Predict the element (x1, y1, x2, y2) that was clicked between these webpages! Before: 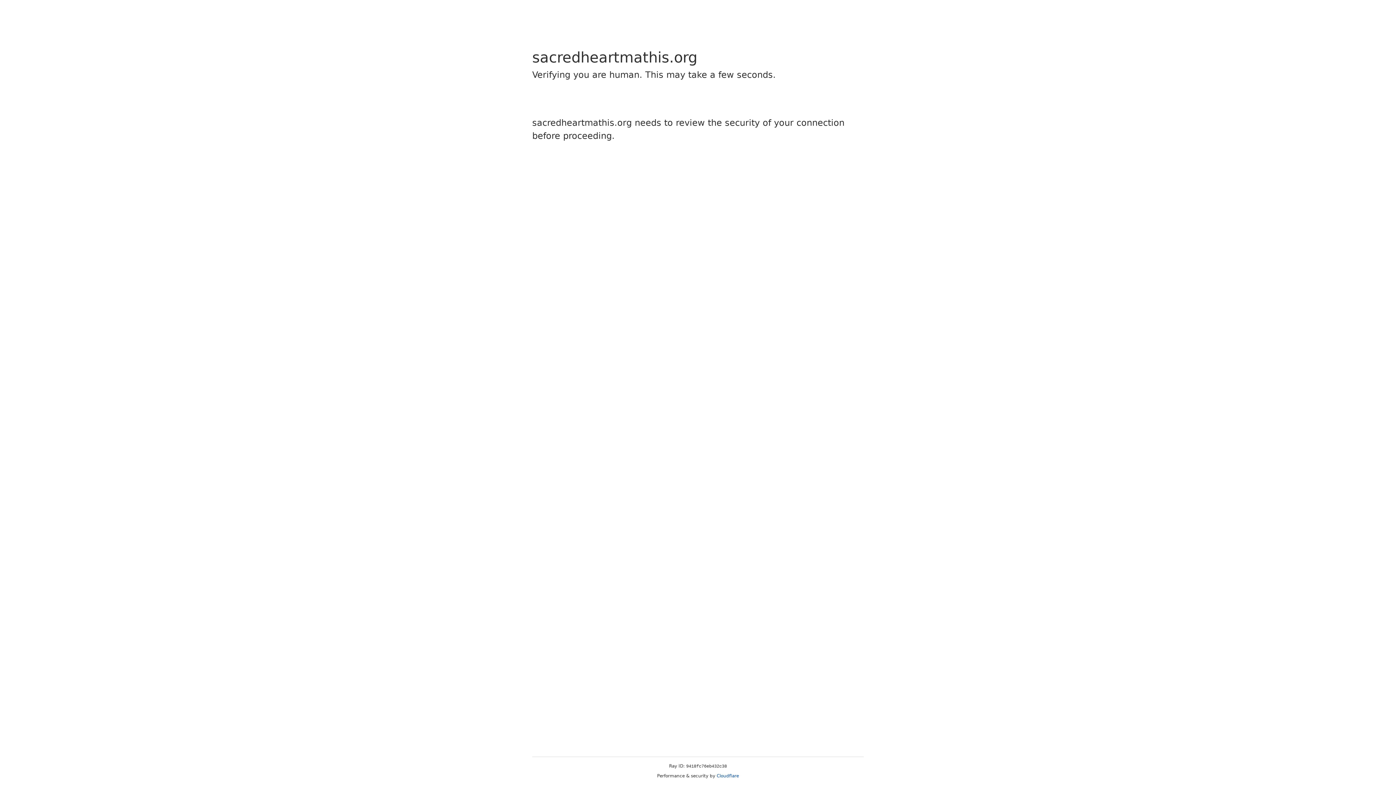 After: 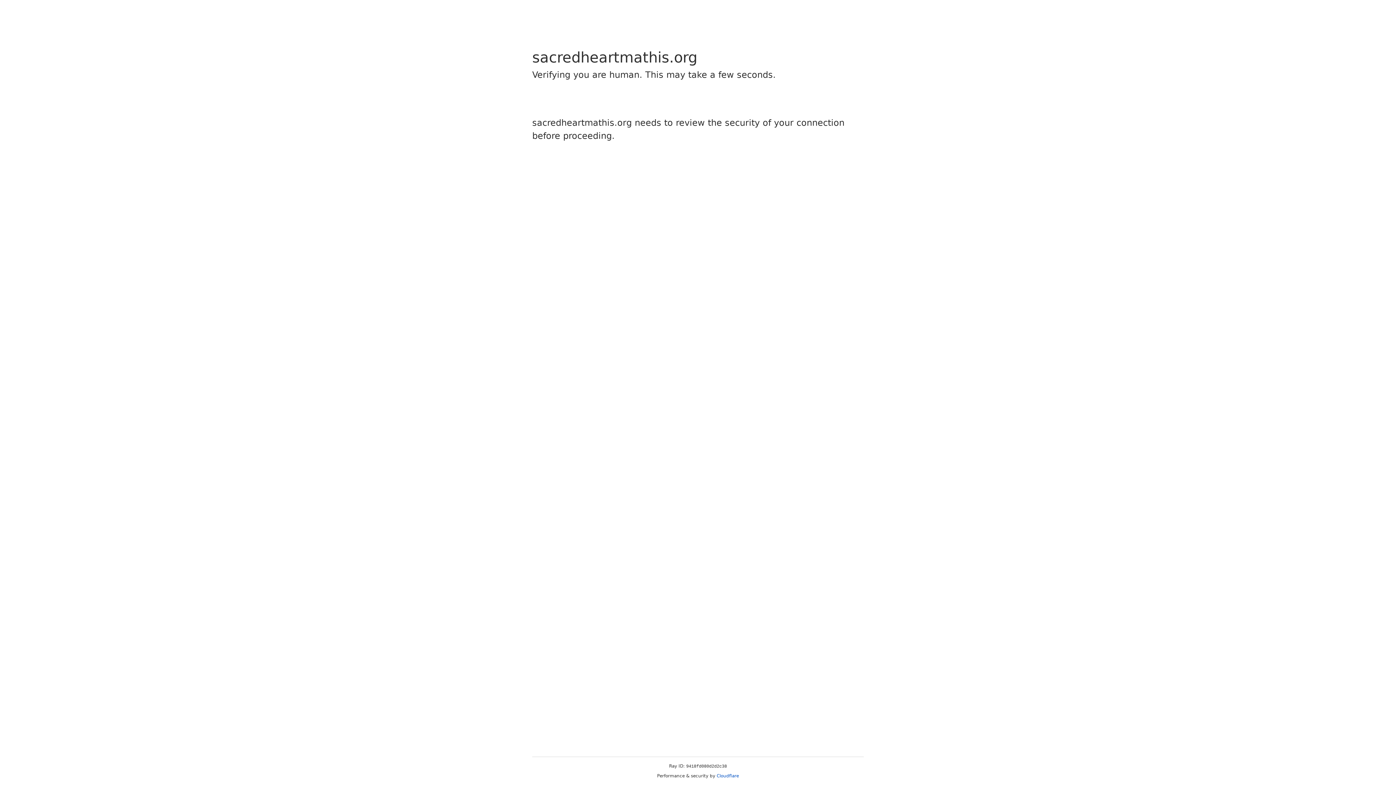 Action: label: Cloudflare bbox: (716, 773, 739, 778)